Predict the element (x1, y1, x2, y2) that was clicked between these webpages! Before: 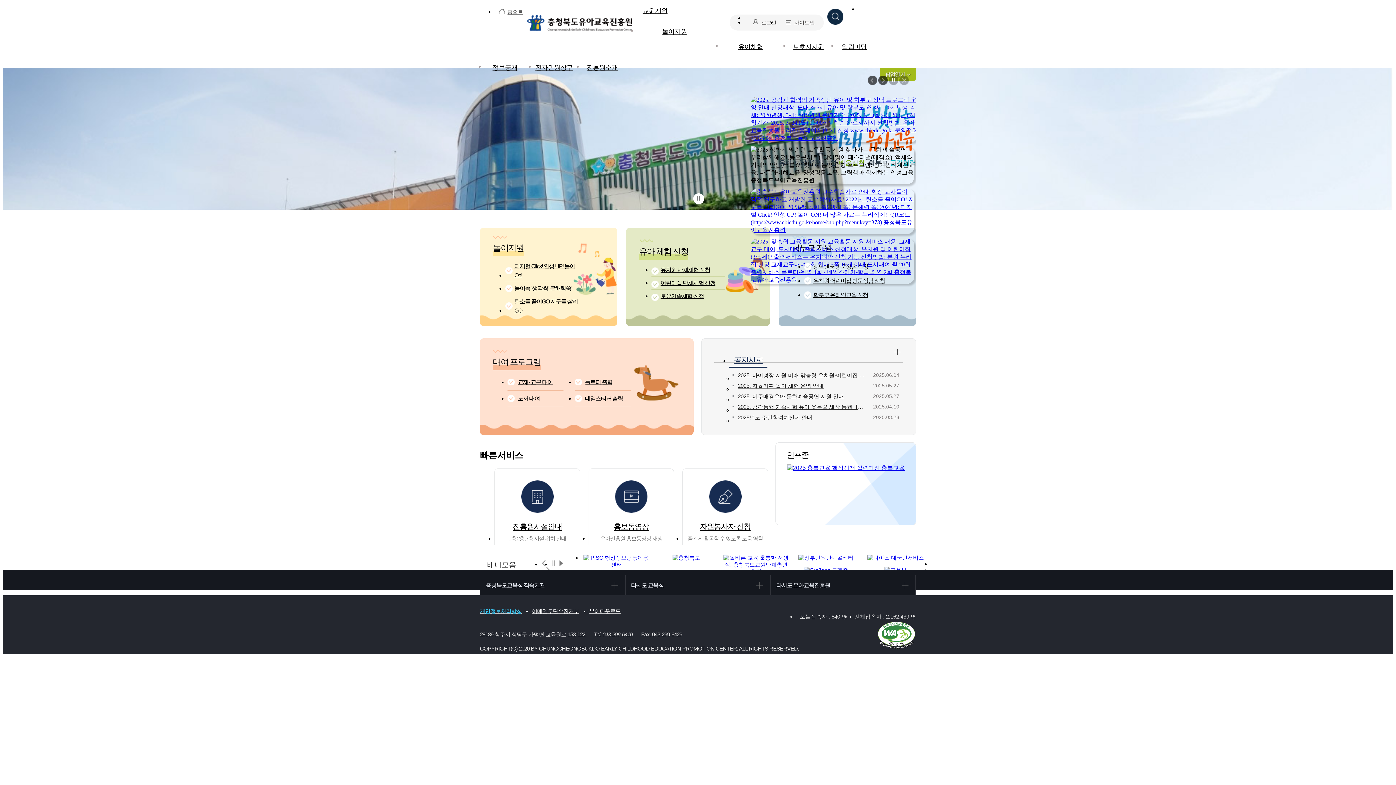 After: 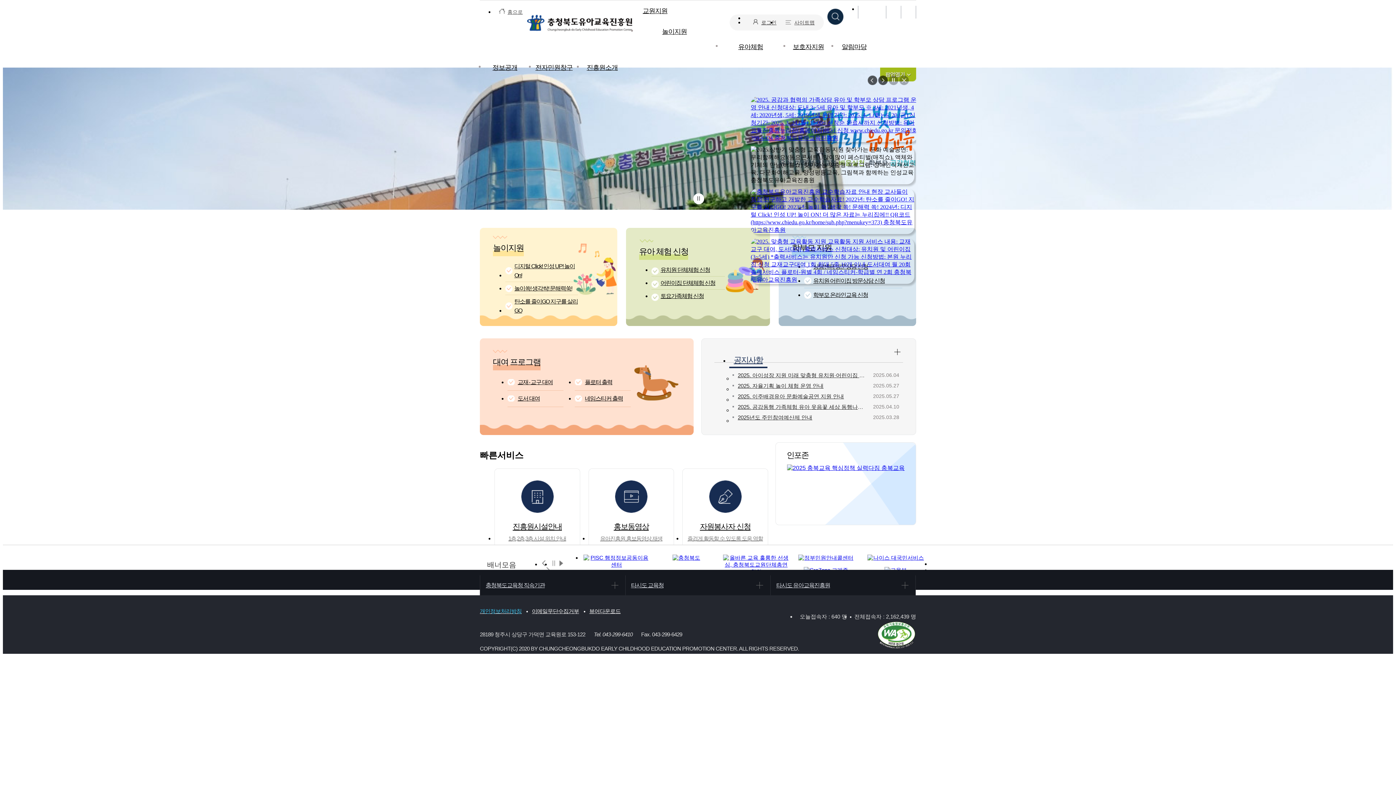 Action: bbox: (862, 554, 929, 561)